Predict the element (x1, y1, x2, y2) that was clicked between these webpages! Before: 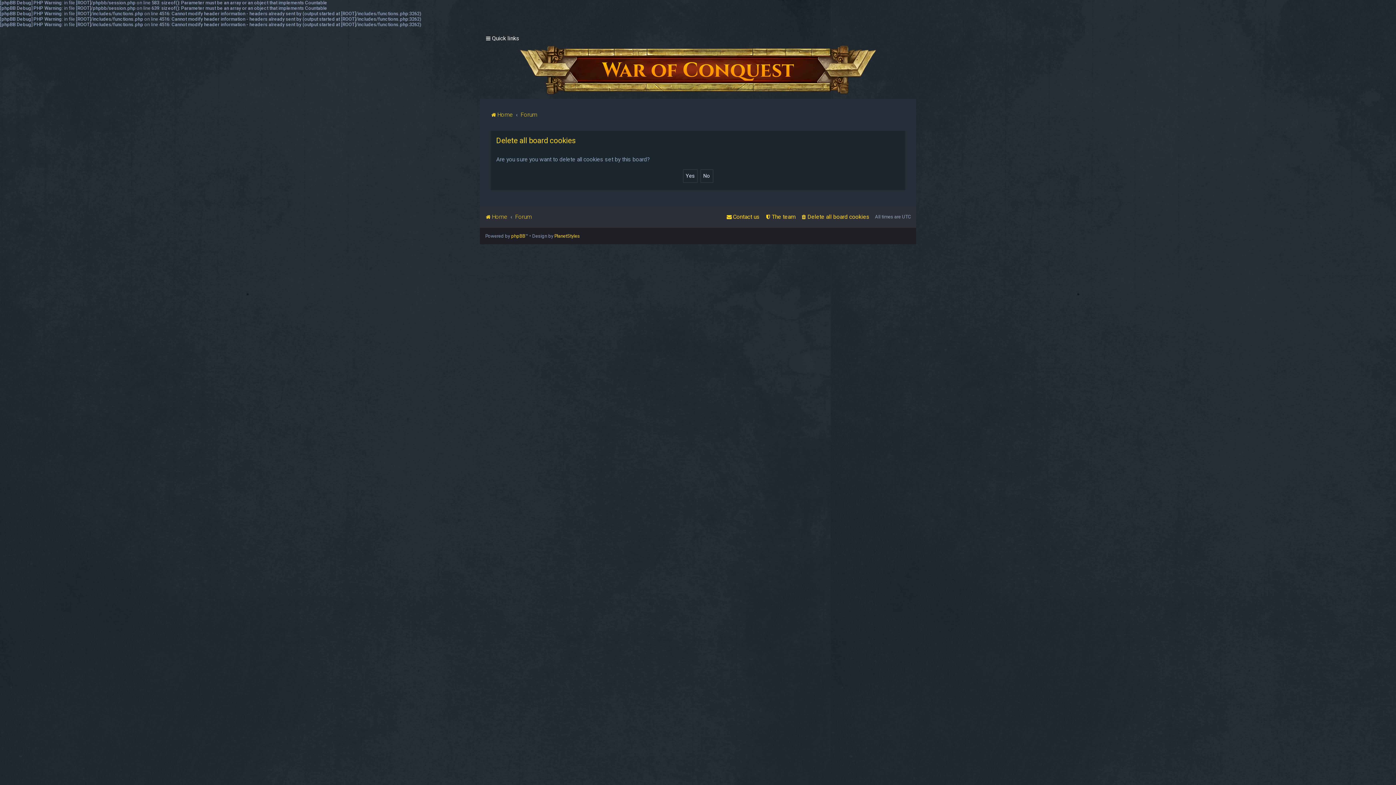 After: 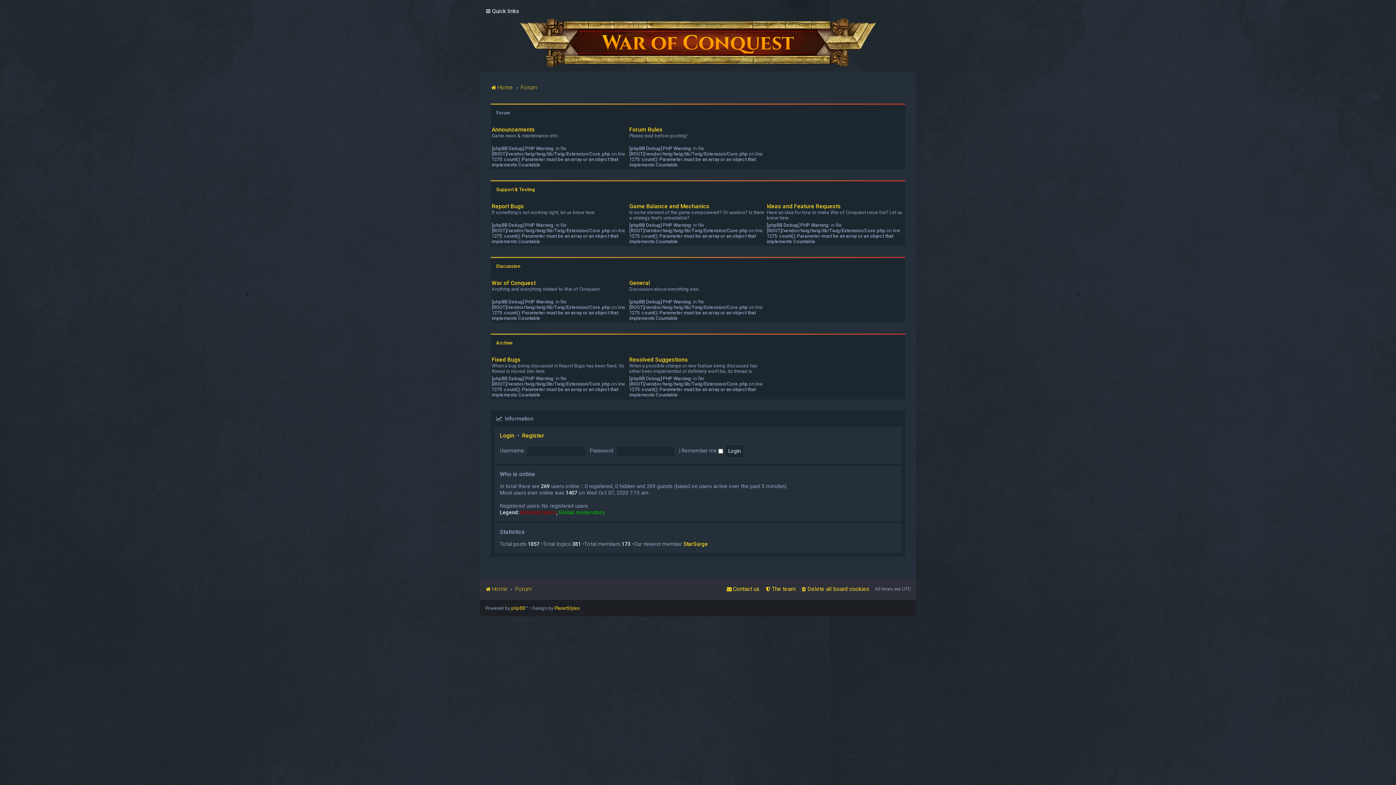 Action: label: Forum bbox: (515, 211, 532, 222)